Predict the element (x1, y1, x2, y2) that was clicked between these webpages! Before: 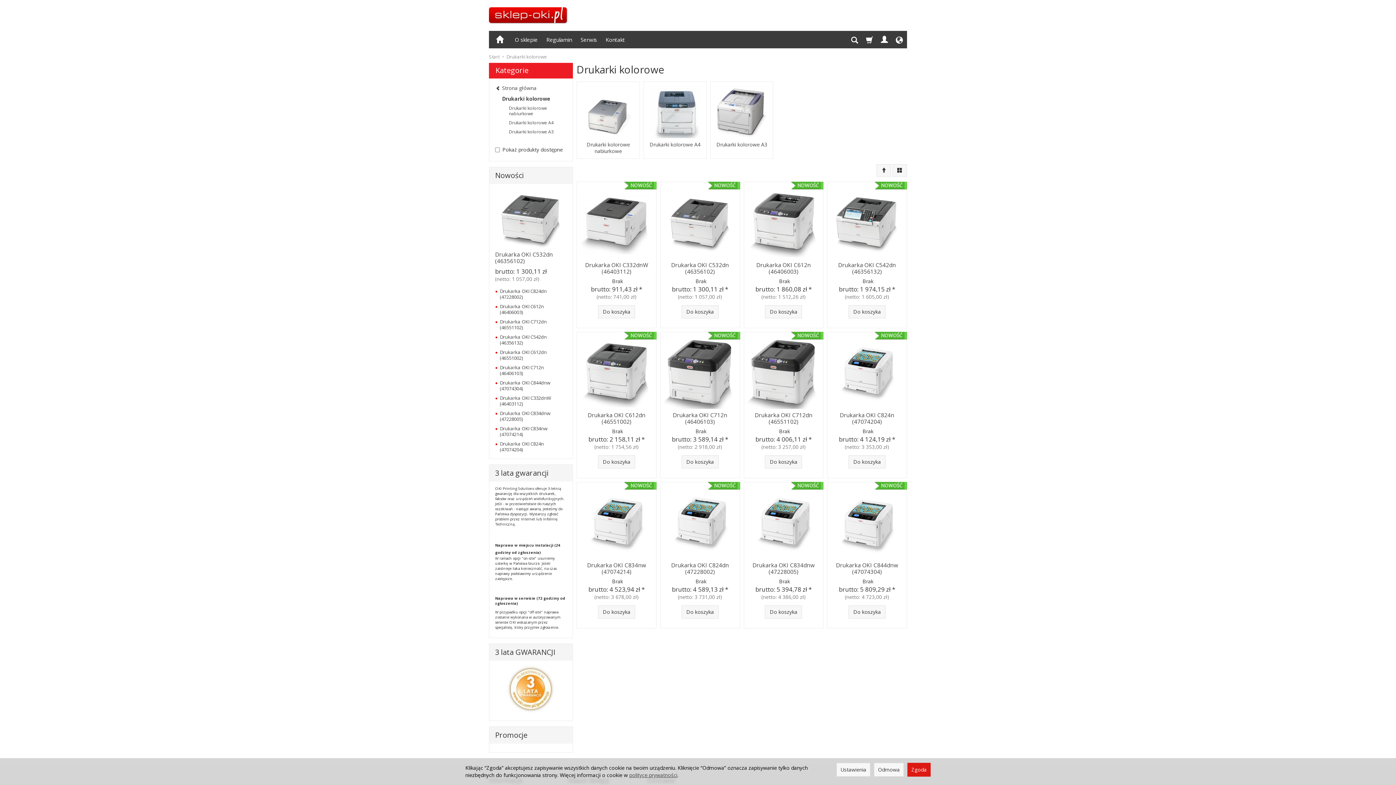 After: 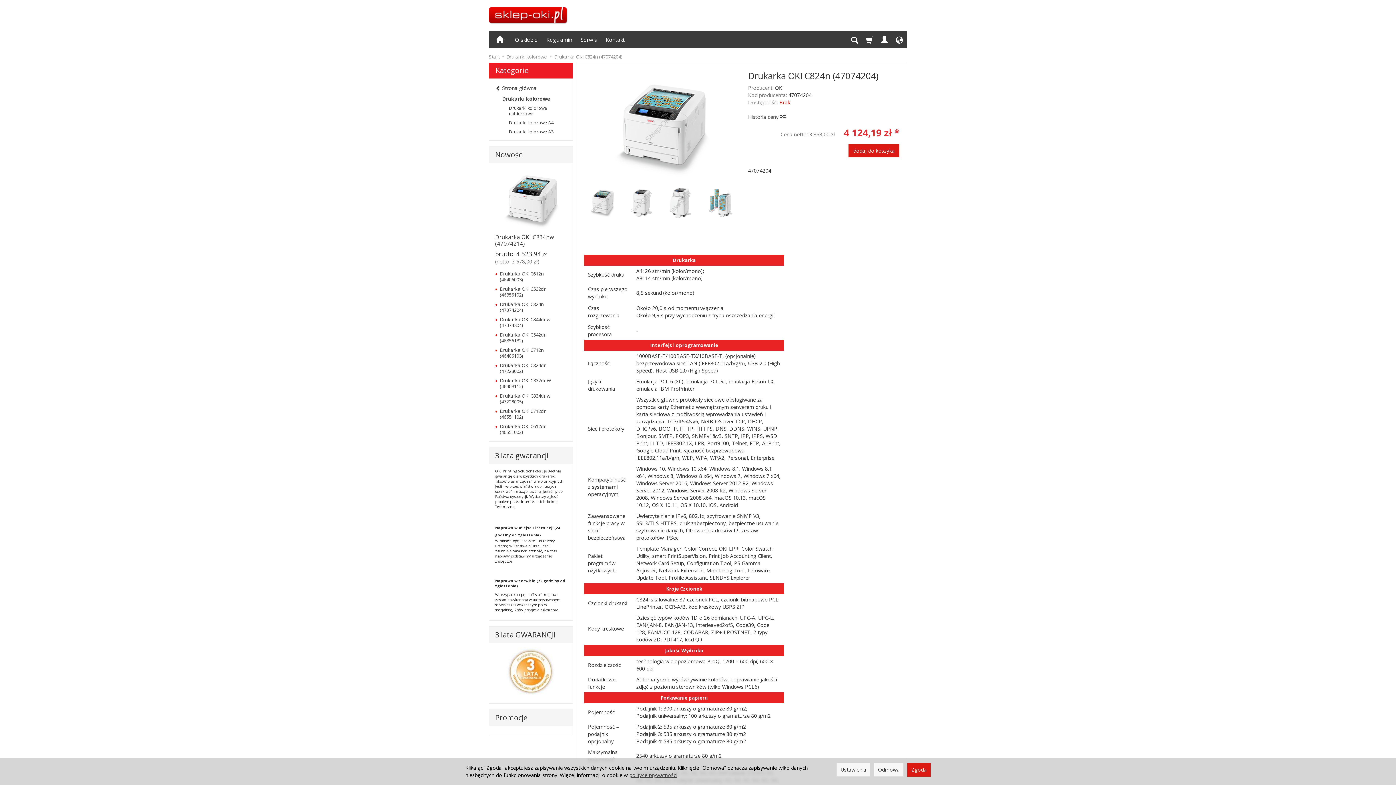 Action: bbox: (827, 332, 906, 409)